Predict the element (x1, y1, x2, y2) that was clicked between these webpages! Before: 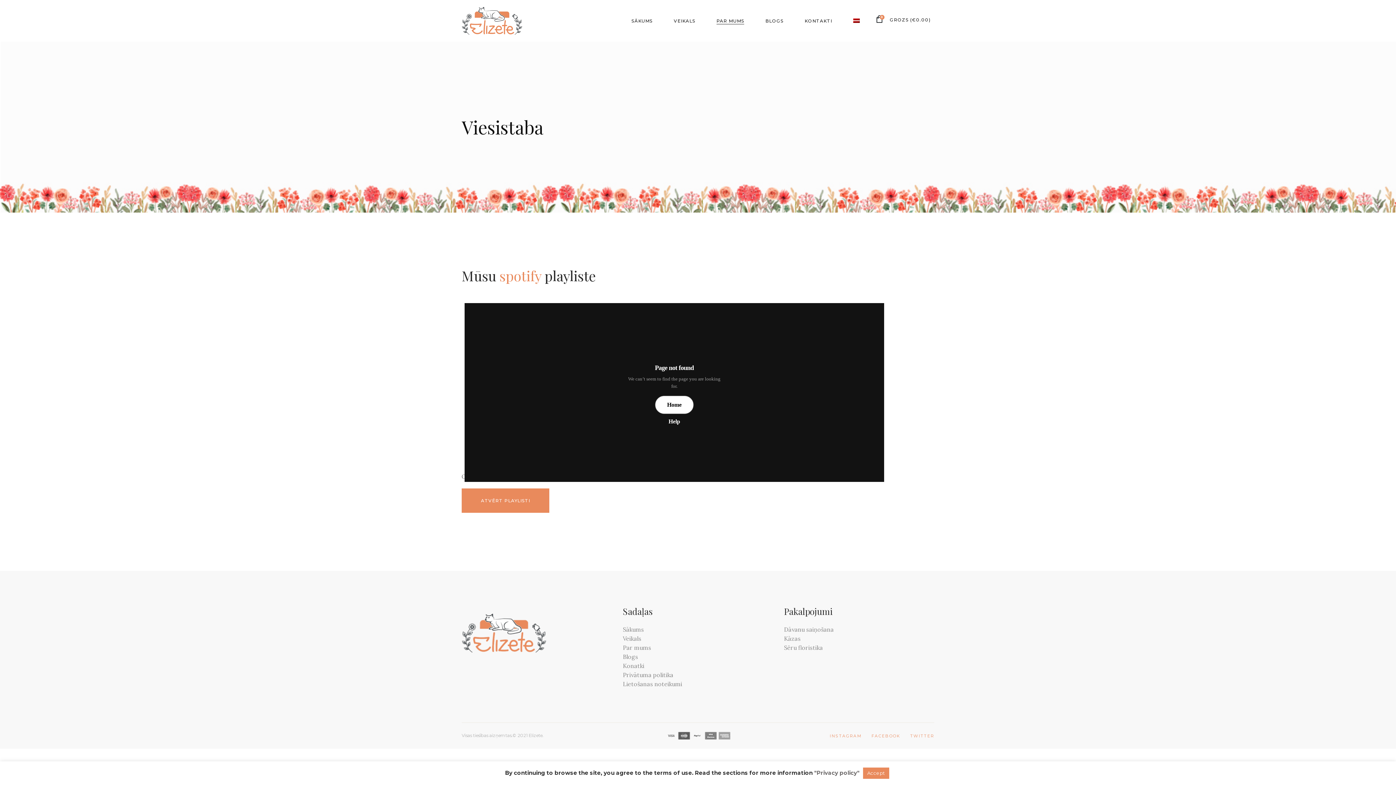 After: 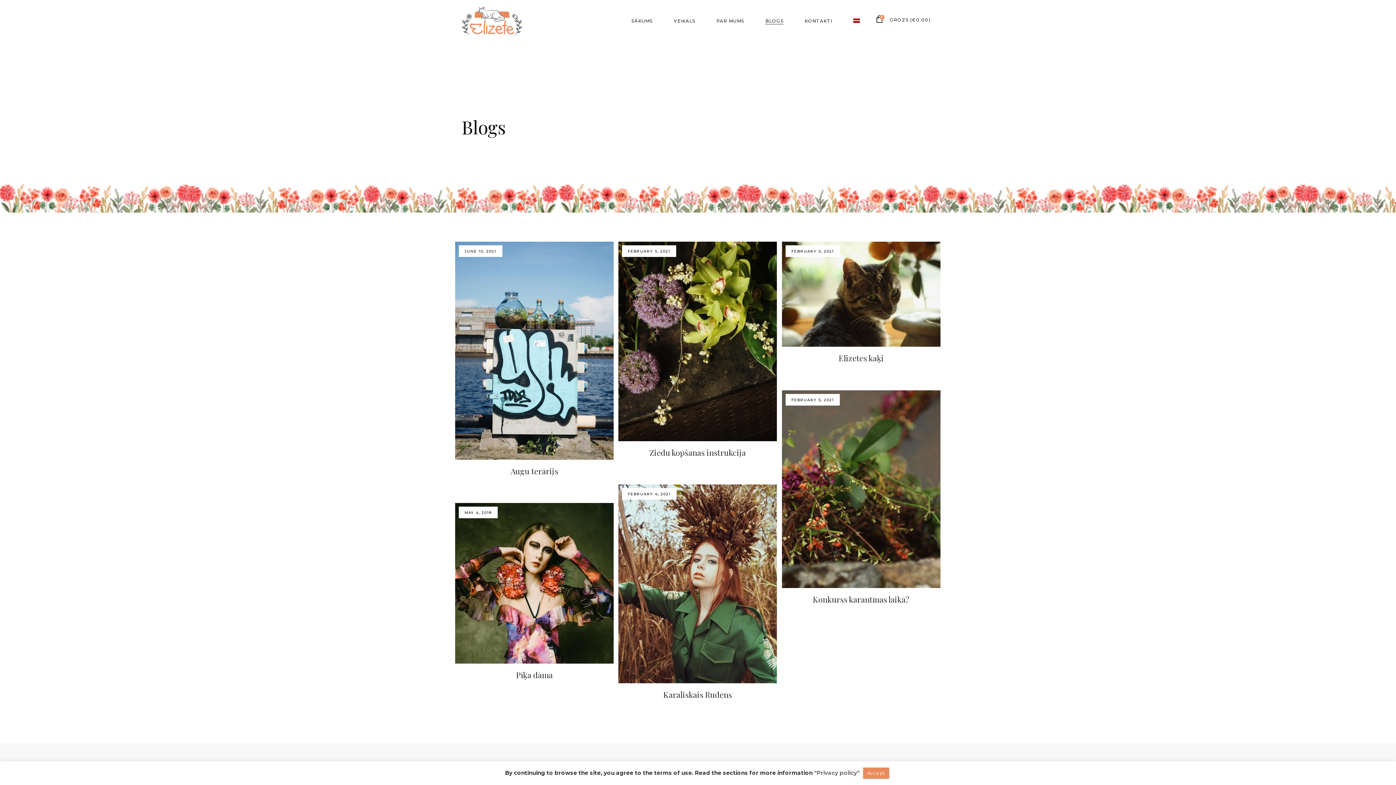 Action: label: Blogs bbox: (623, 653, 638, 660)